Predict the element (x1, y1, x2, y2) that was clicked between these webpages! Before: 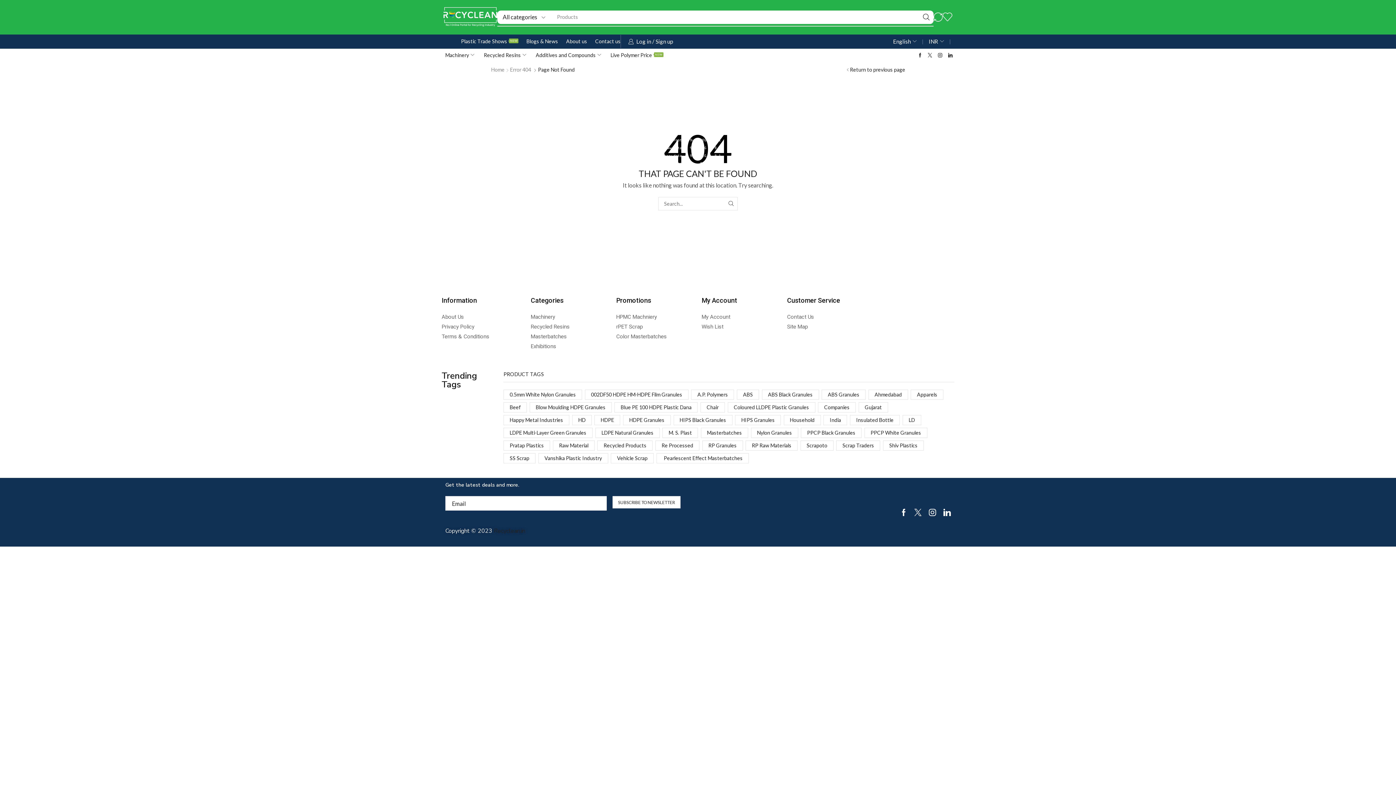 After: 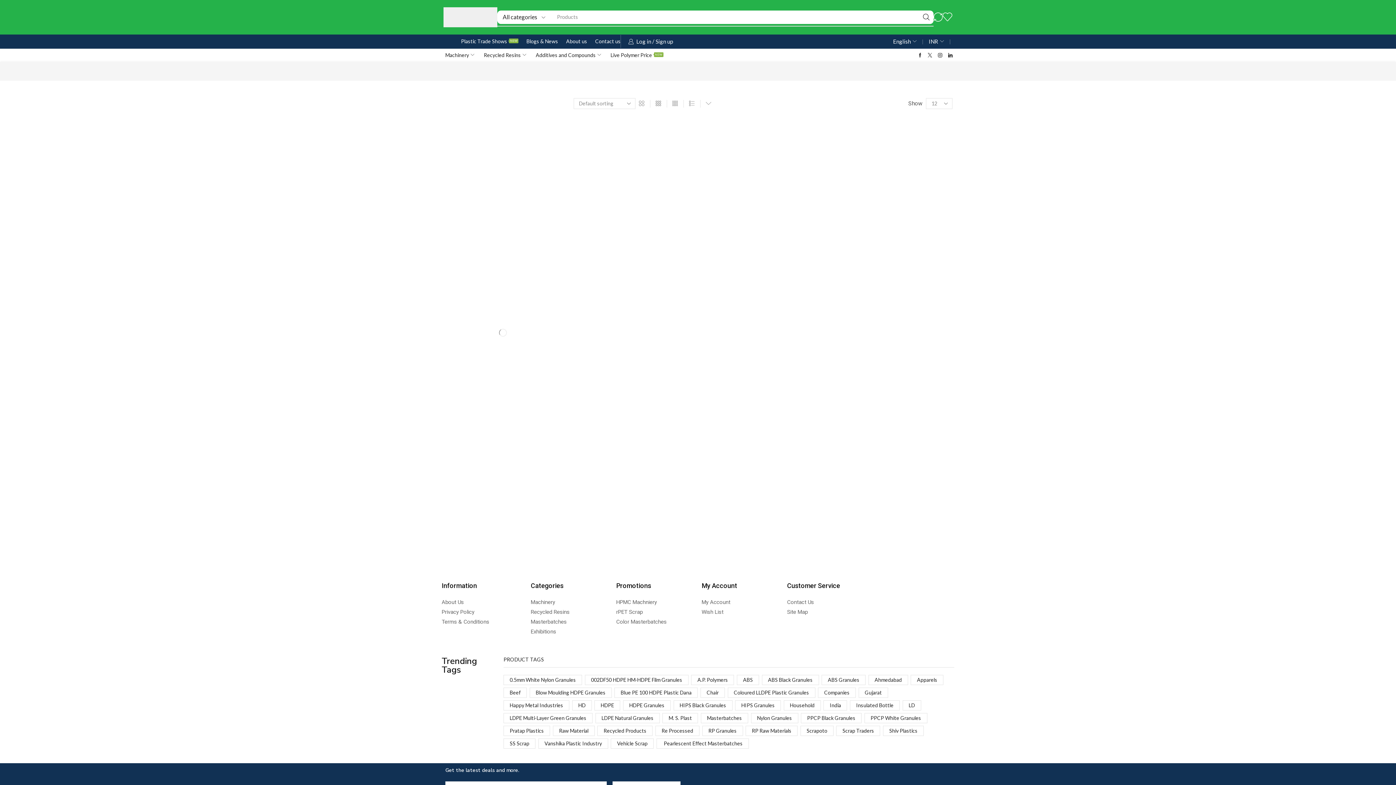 Action: bbox: (911, 389, 943, 400) label: Apparels (1 product)